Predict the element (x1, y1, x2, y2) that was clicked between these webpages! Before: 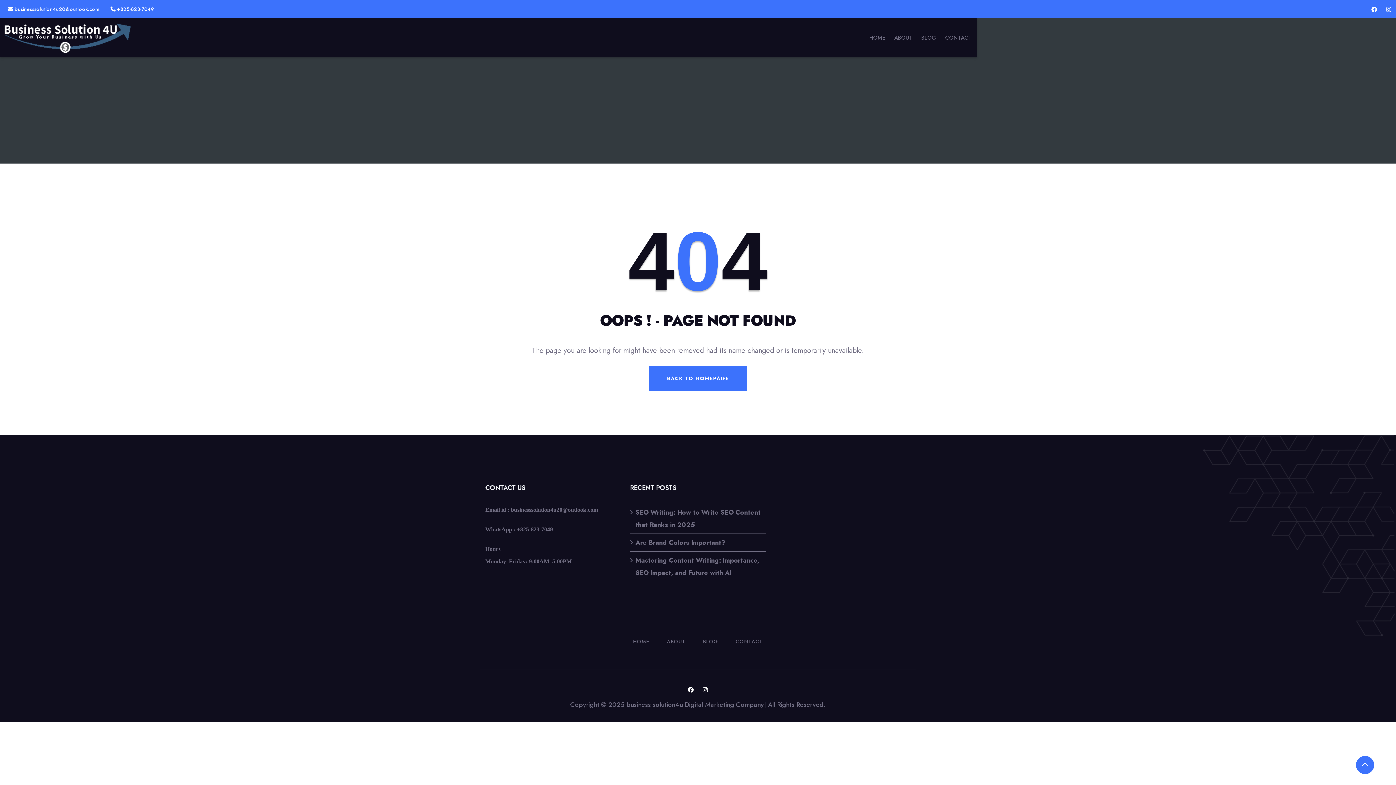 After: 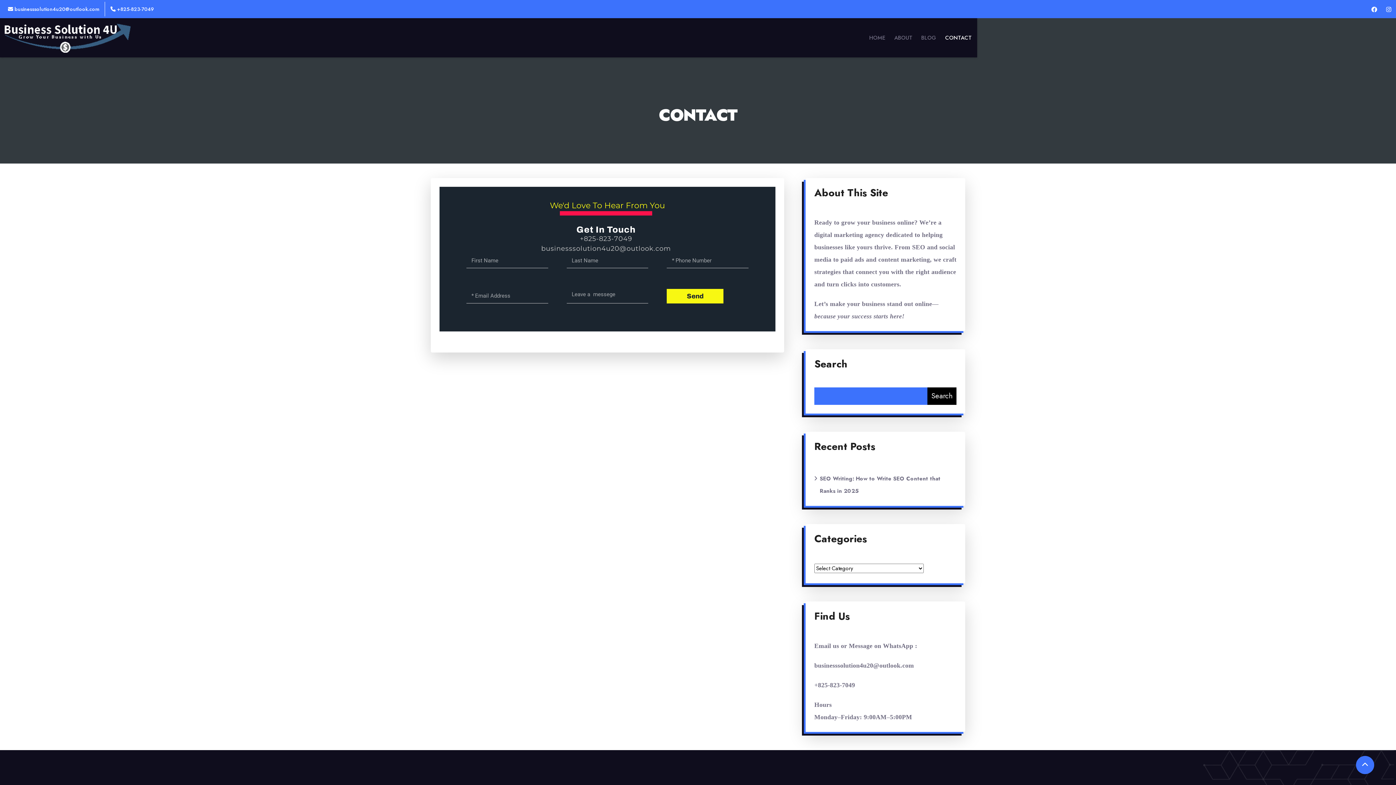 Action: bbox: (735, 635, 763, 648) label: CONTACT